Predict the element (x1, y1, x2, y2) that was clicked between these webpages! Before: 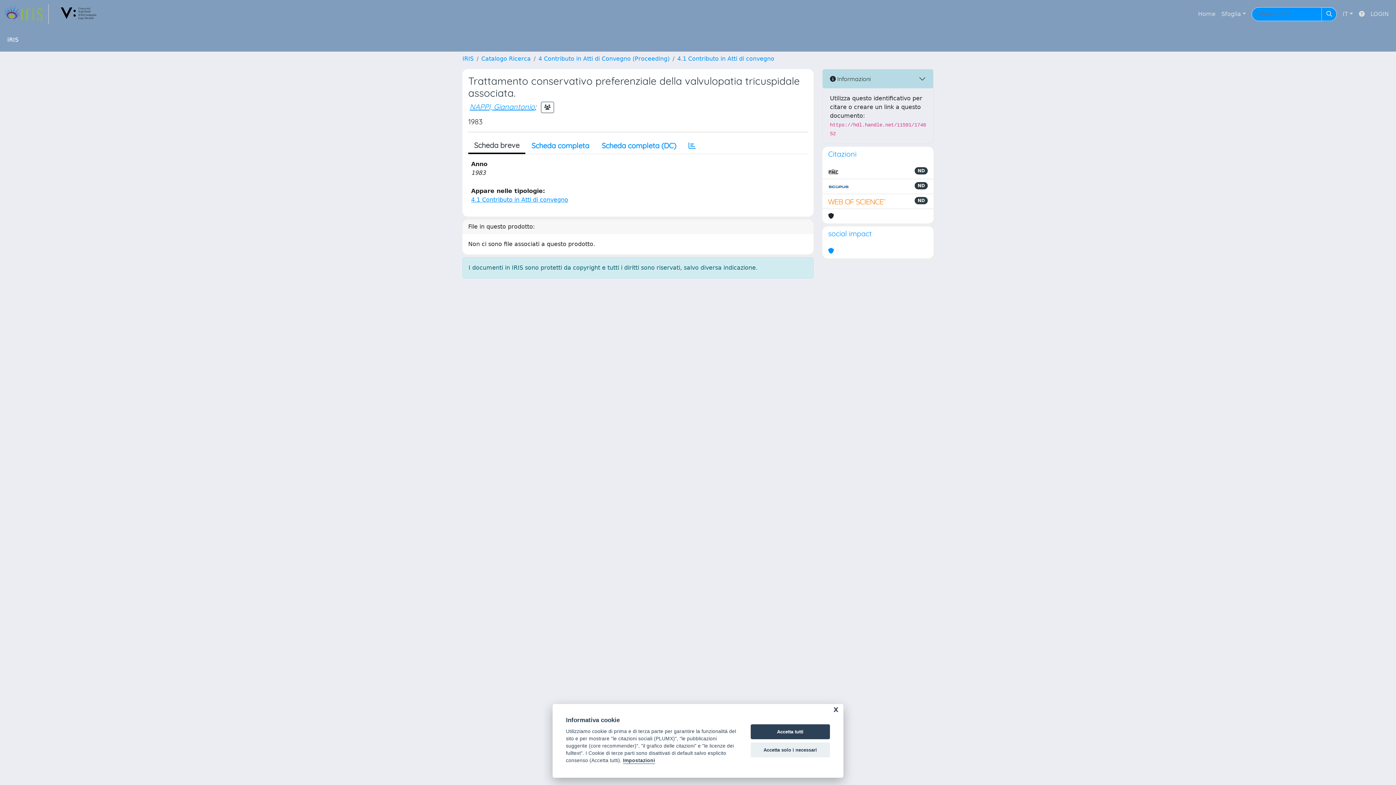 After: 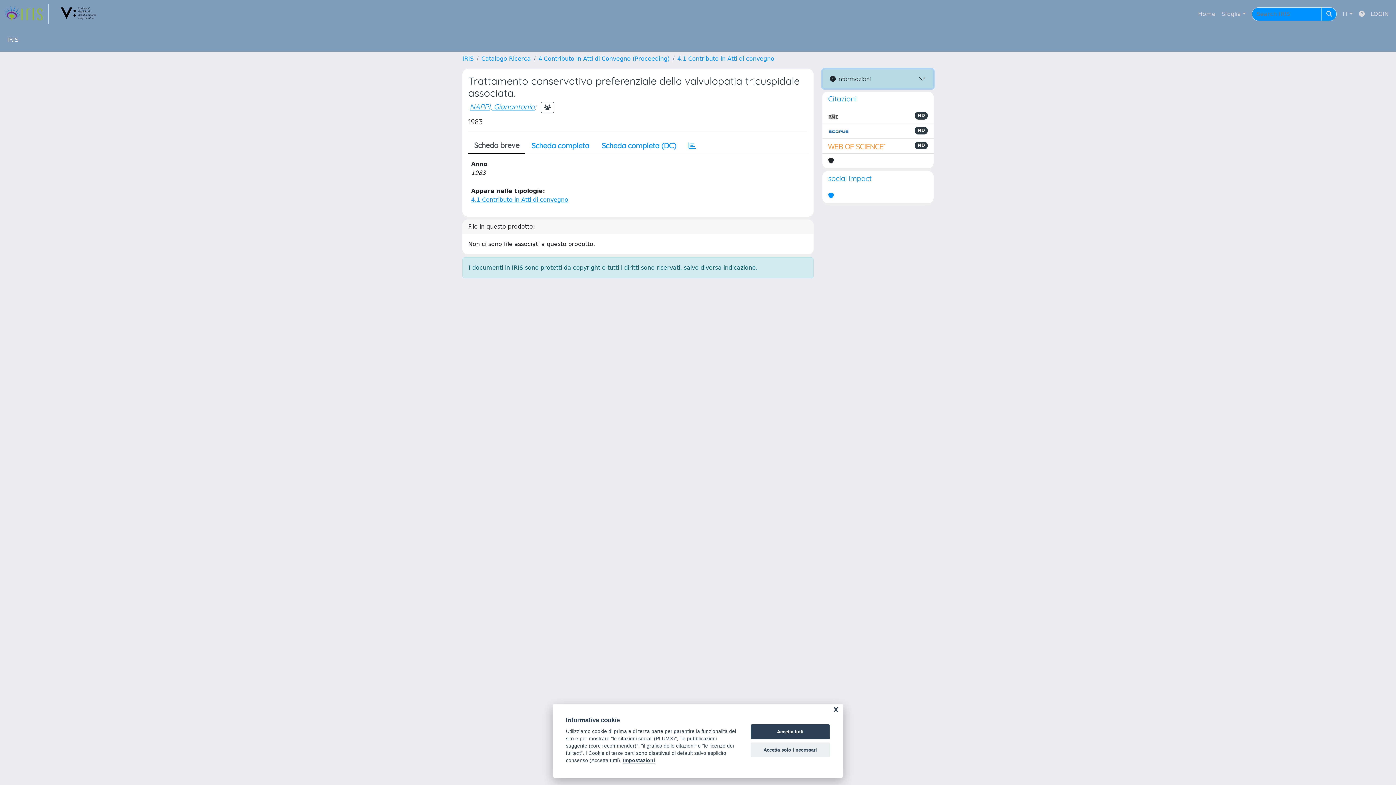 Action: bbox: (822, 69, 933, 88) label:  Informazioni